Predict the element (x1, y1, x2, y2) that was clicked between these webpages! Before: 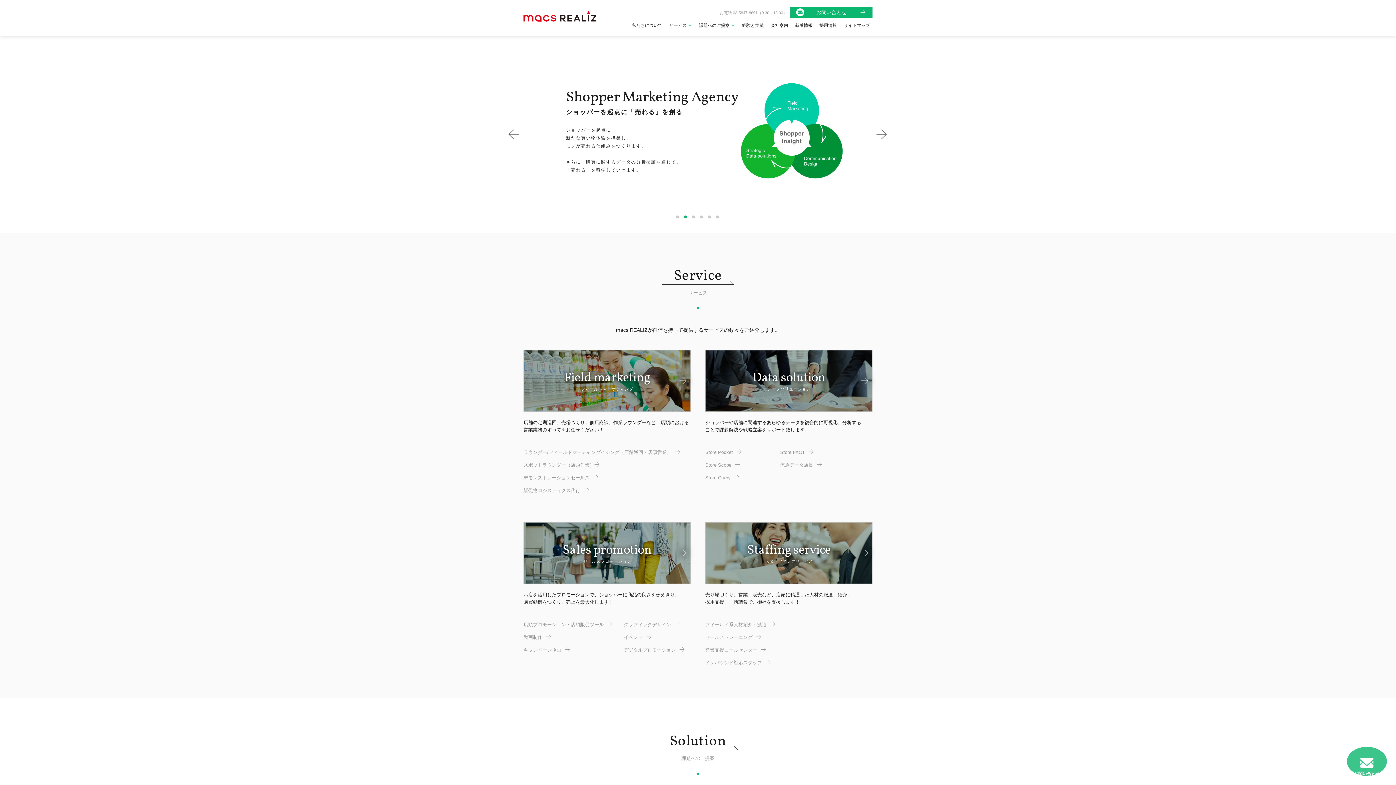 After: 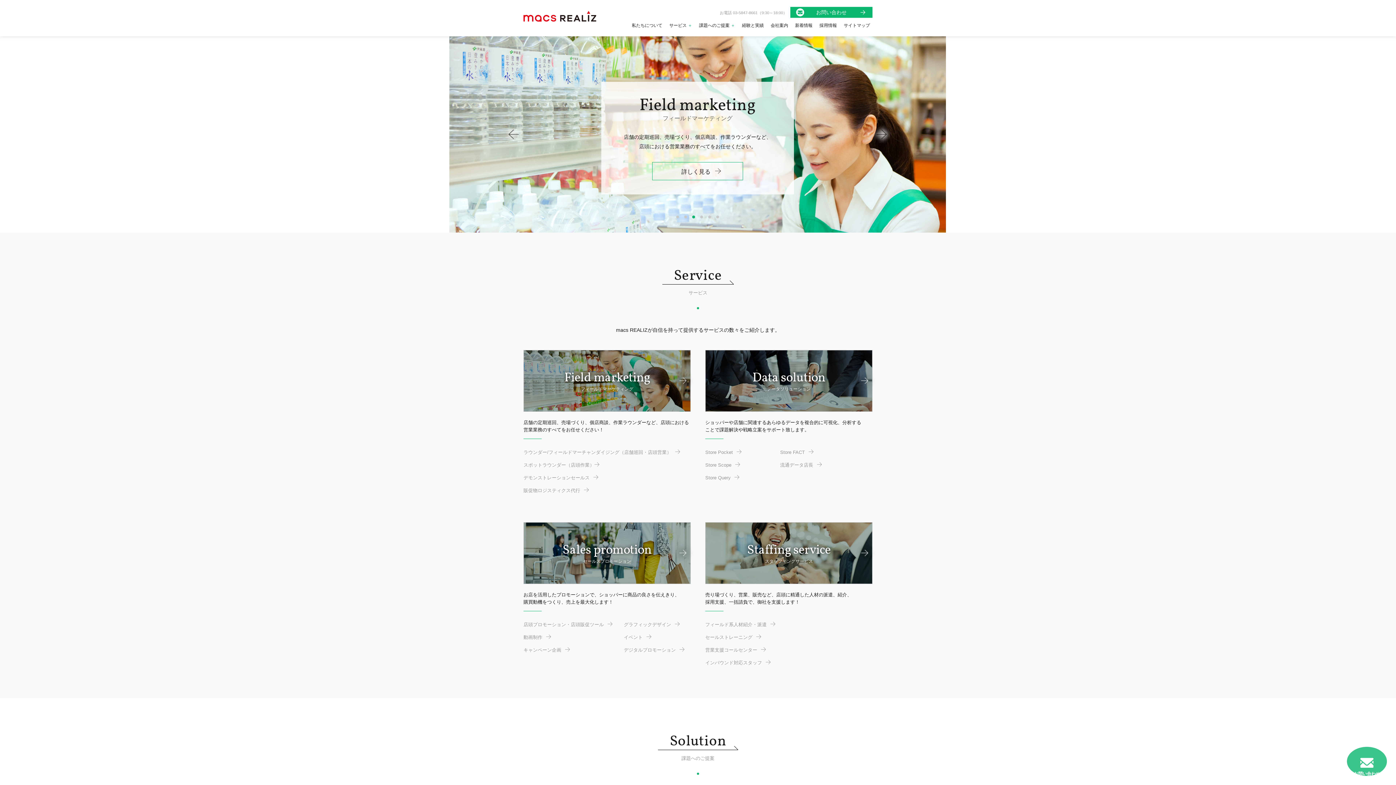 Action: bbox: (676, 215, 679, 218) label: 1 of 6